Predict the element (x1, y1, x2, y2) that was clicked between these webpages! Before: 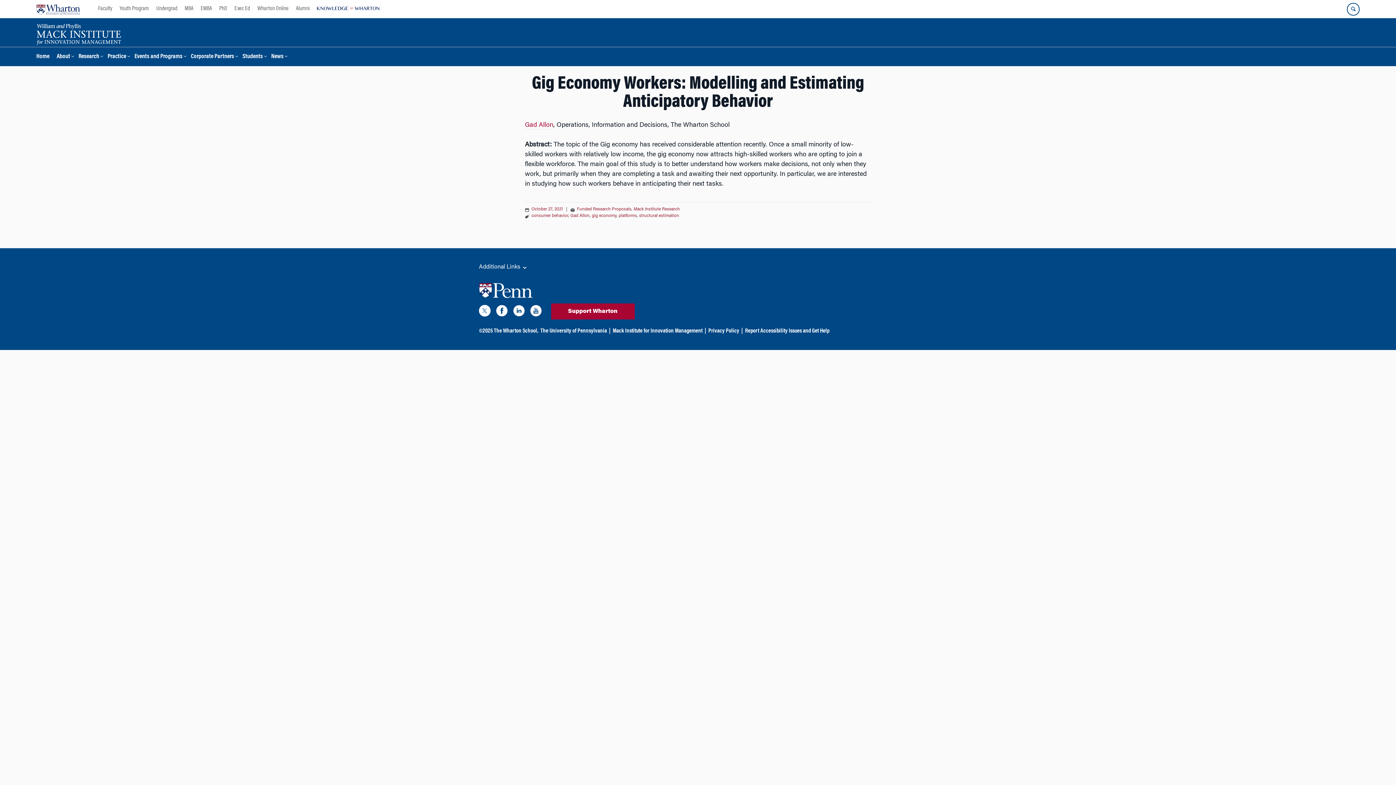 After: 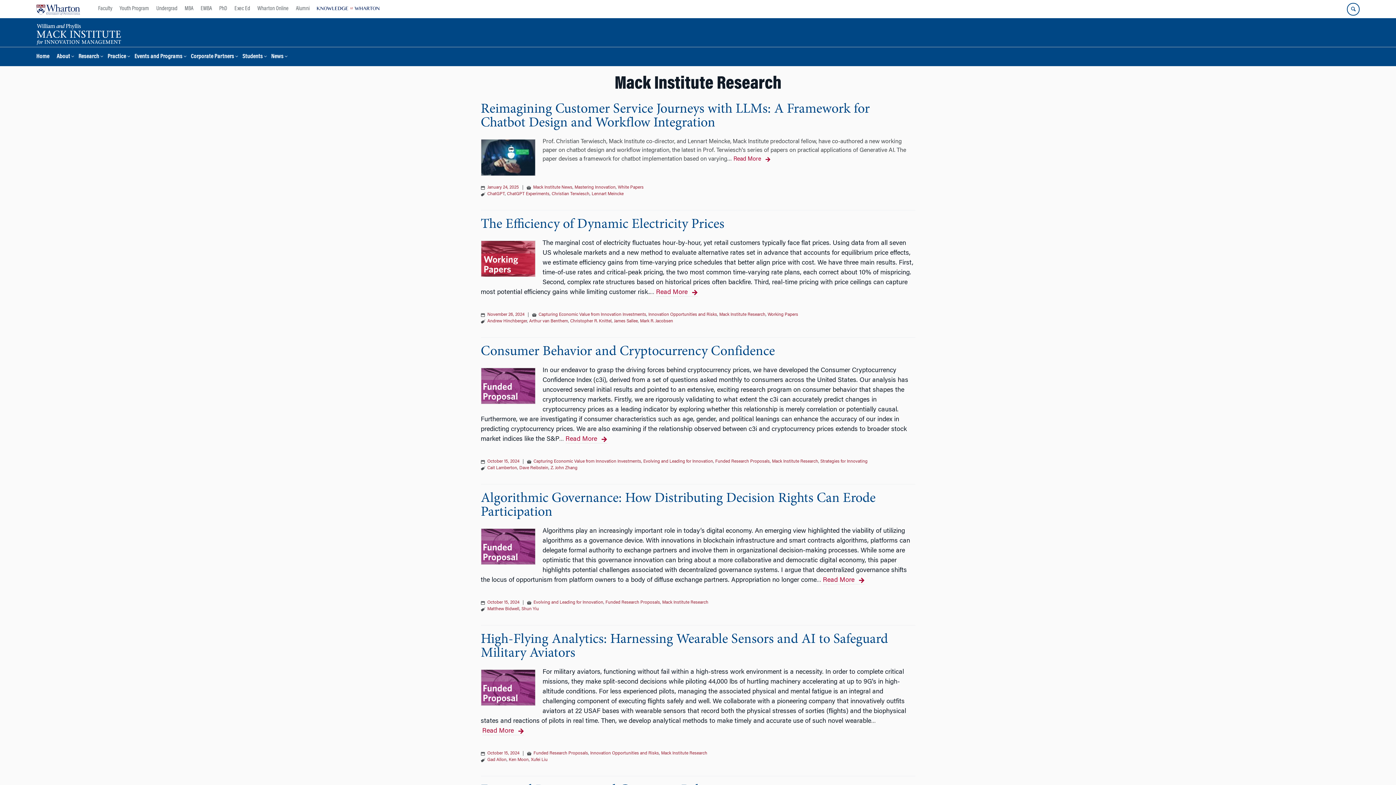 Action: label: Mack Institute Research bbox: (633, 207, 680, 211)